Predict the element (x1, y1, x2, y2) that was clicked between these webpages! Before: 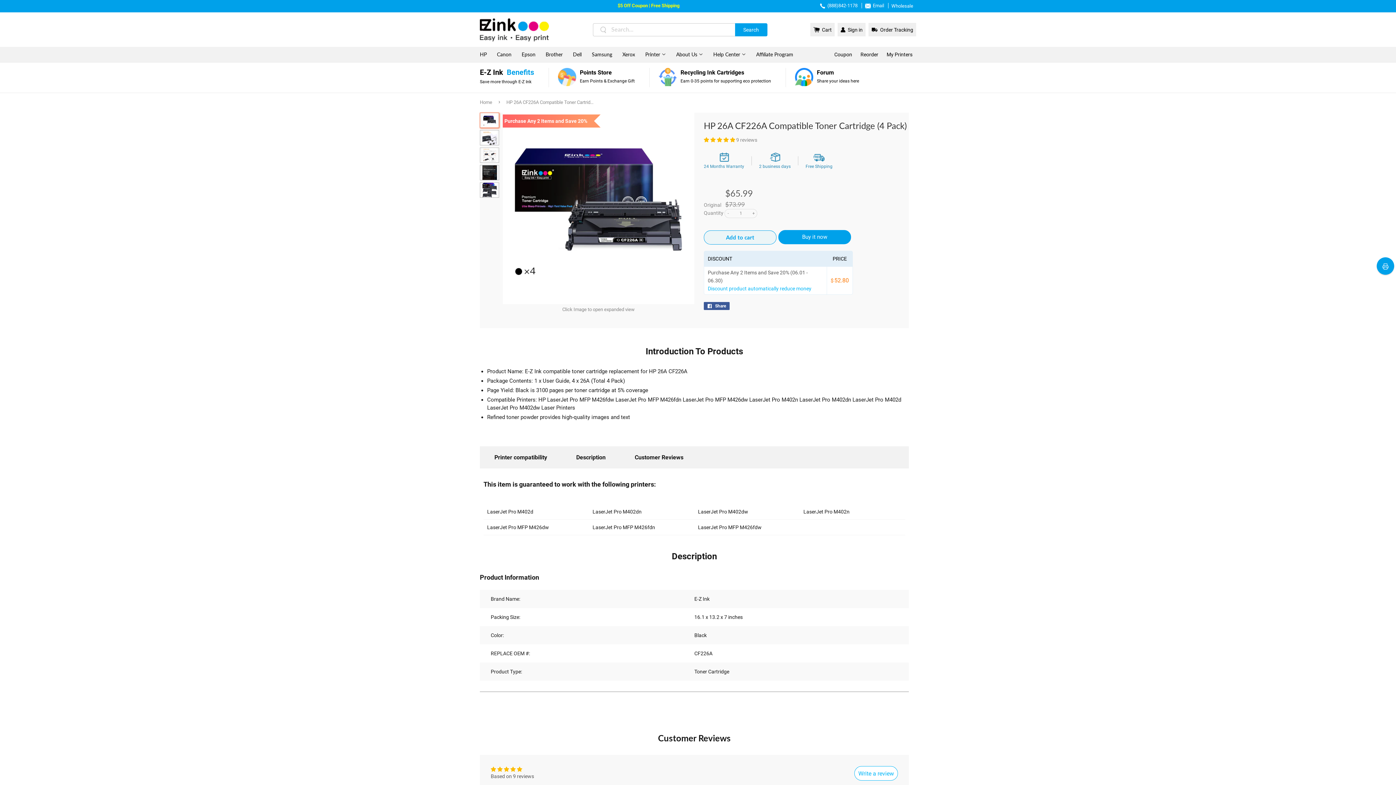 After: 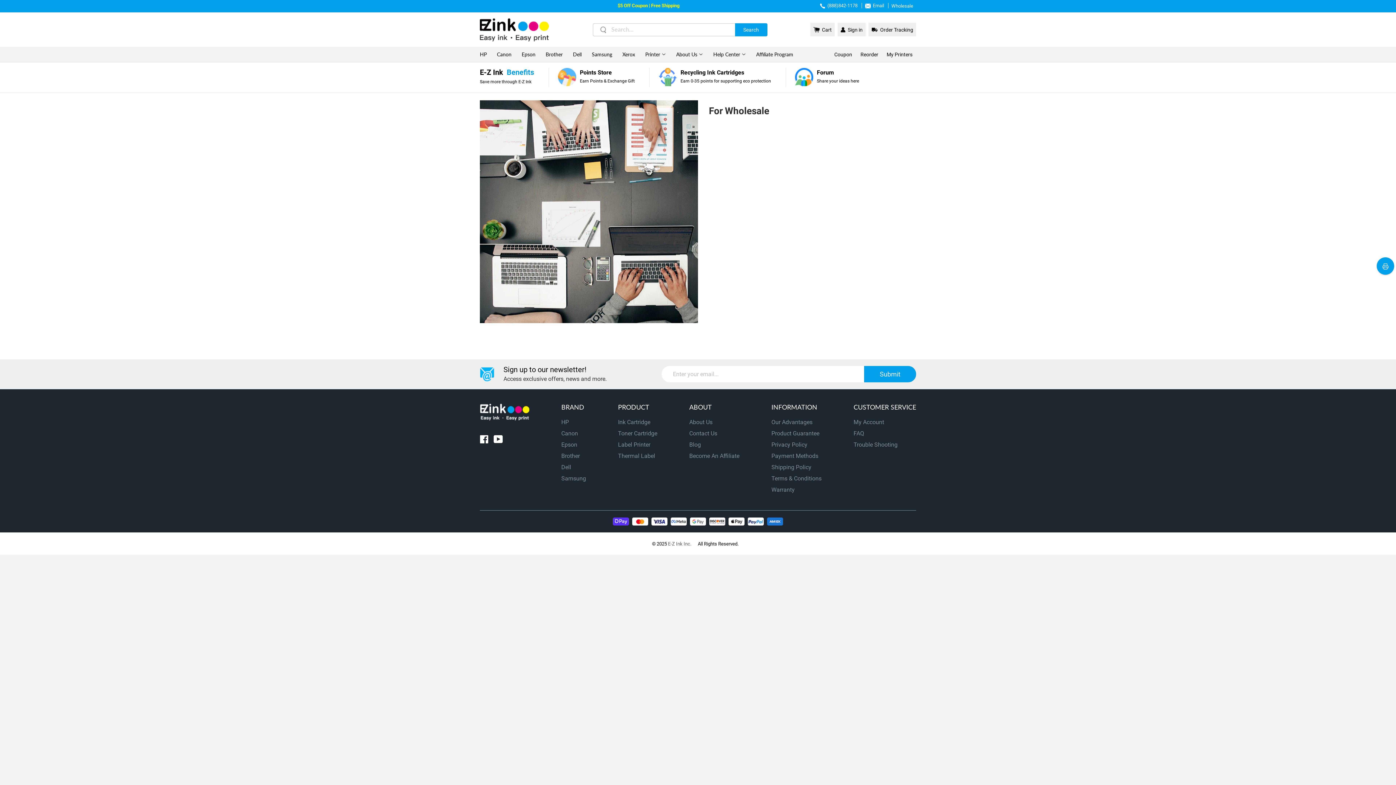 Action: bbox: (891, 3, 913, 8) label: Wholesale